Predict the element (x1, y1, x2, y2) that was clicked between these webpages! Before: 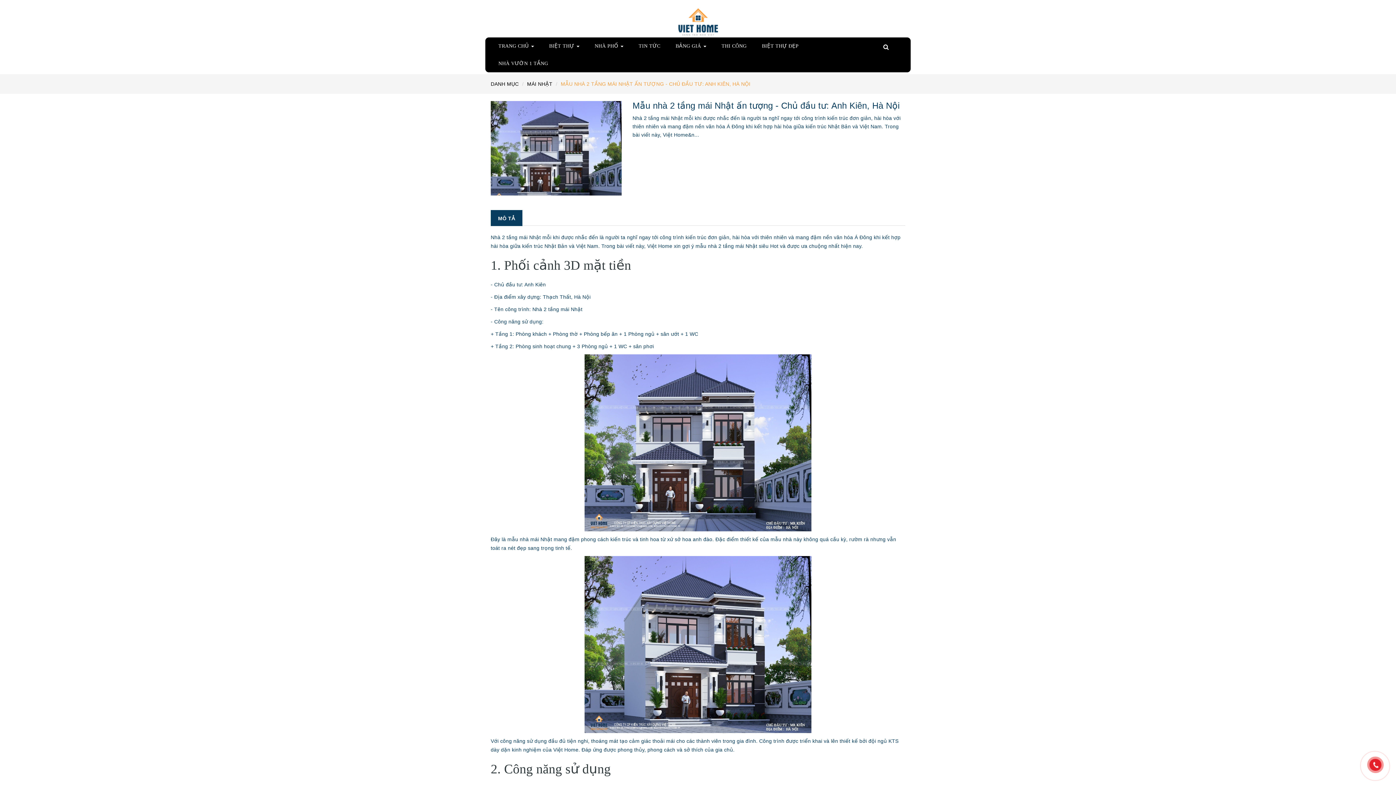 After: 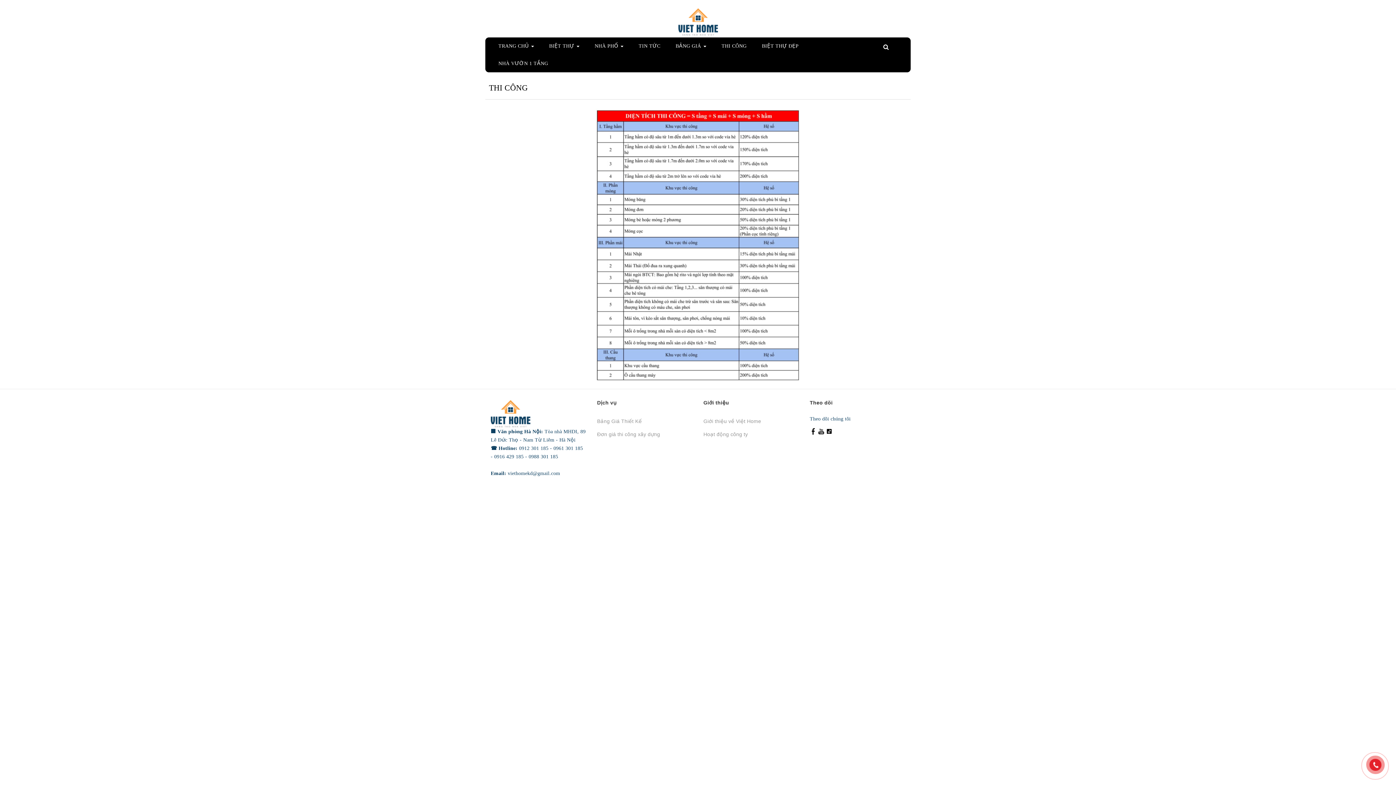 Action: bbox: (714, 37, 754, 54) label: THI CÔNG